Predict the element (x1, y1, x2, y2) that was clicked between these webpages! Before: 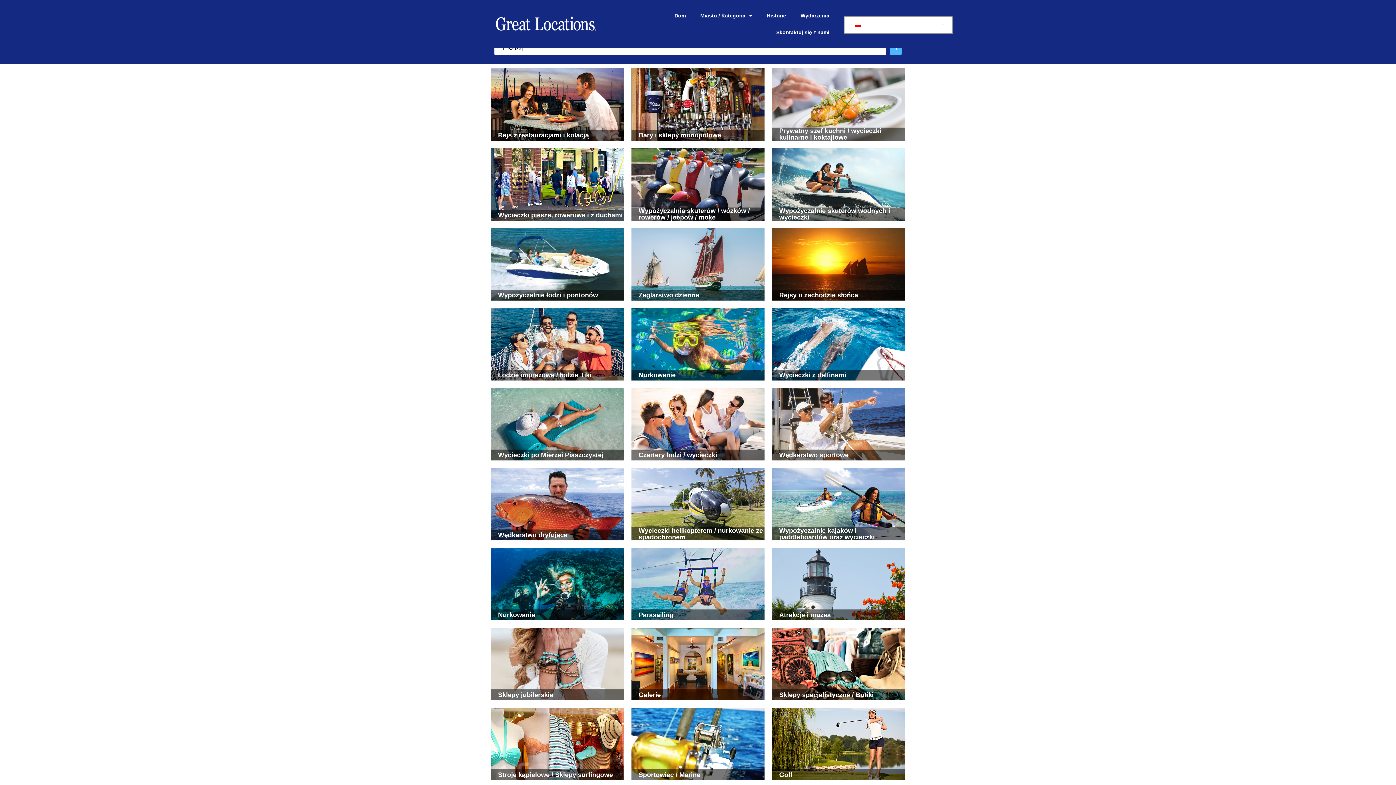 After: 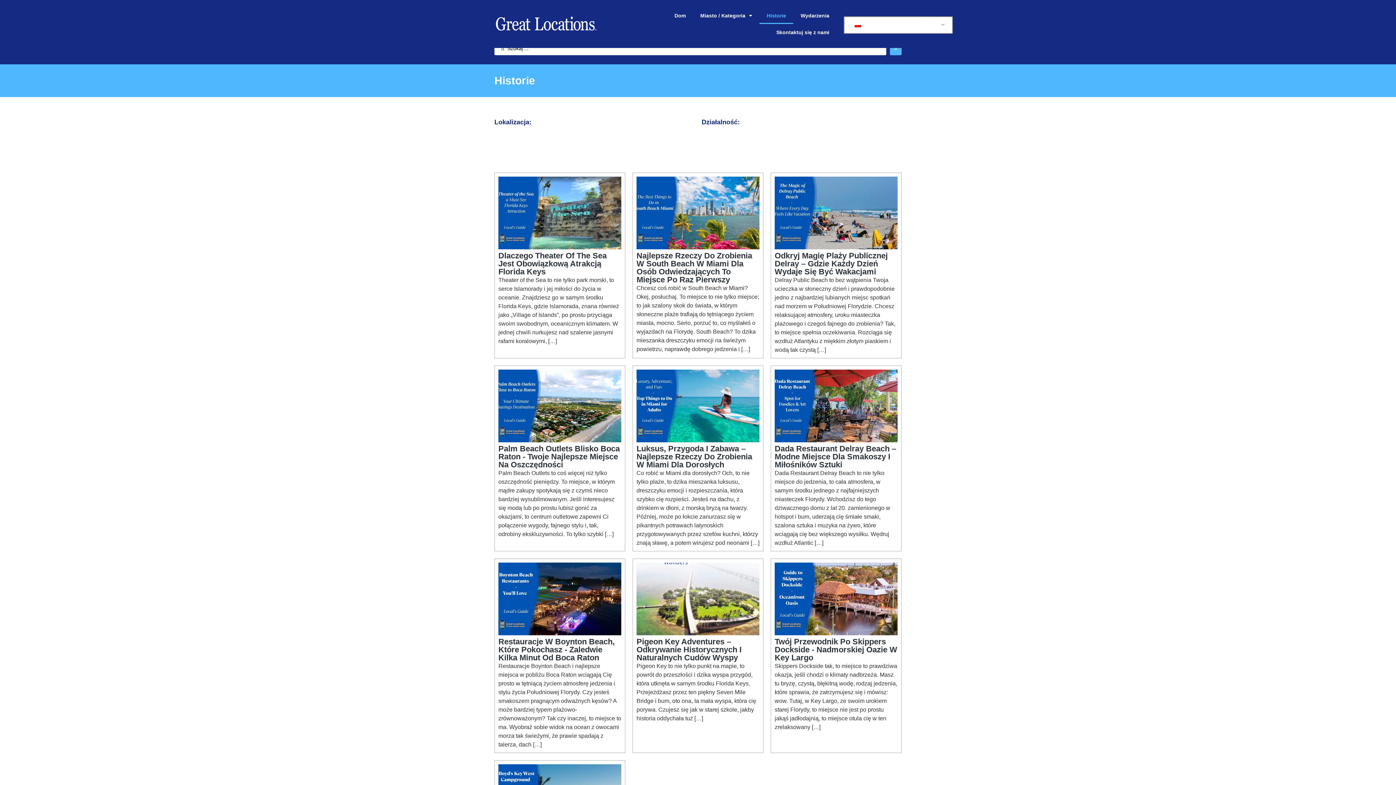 Action: label: Historie bbox: (759, 7, 793, 24)